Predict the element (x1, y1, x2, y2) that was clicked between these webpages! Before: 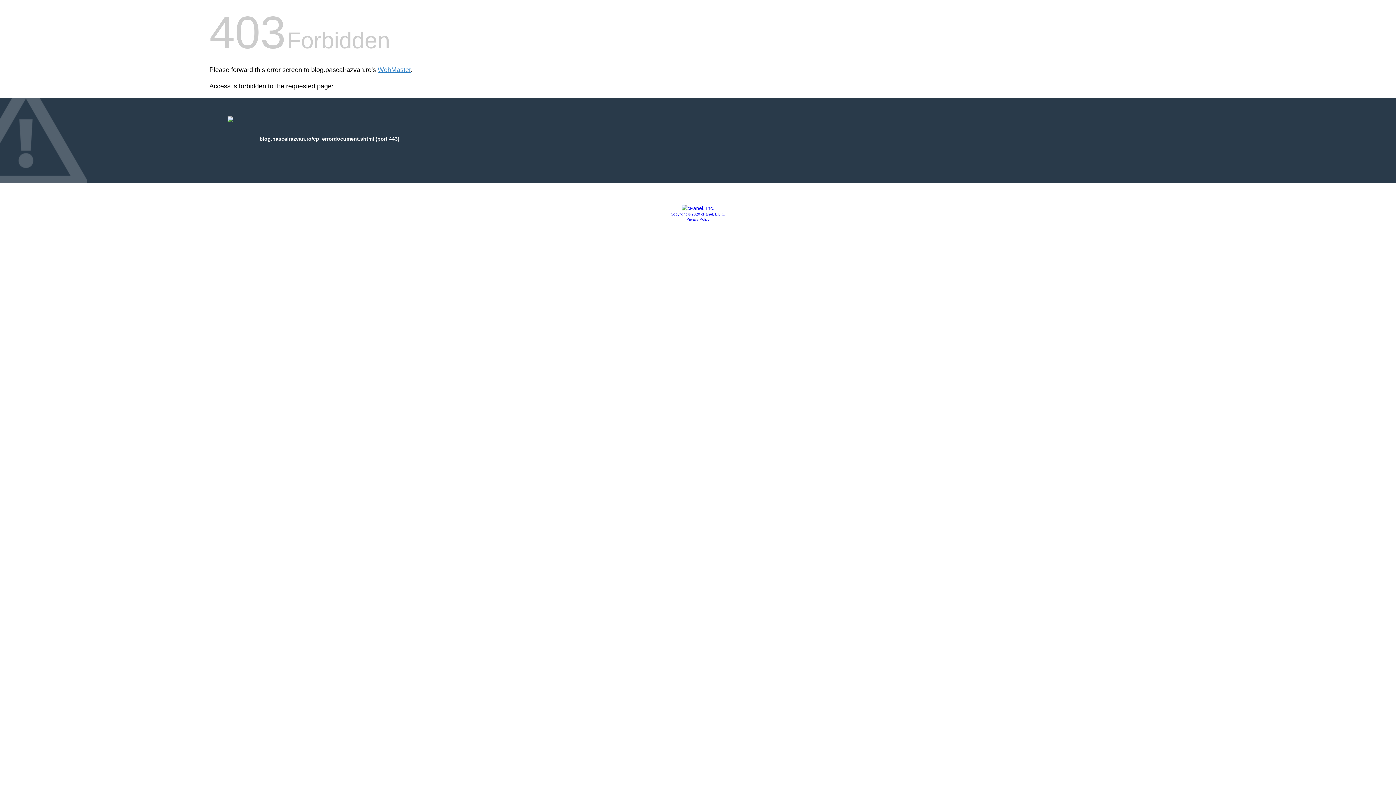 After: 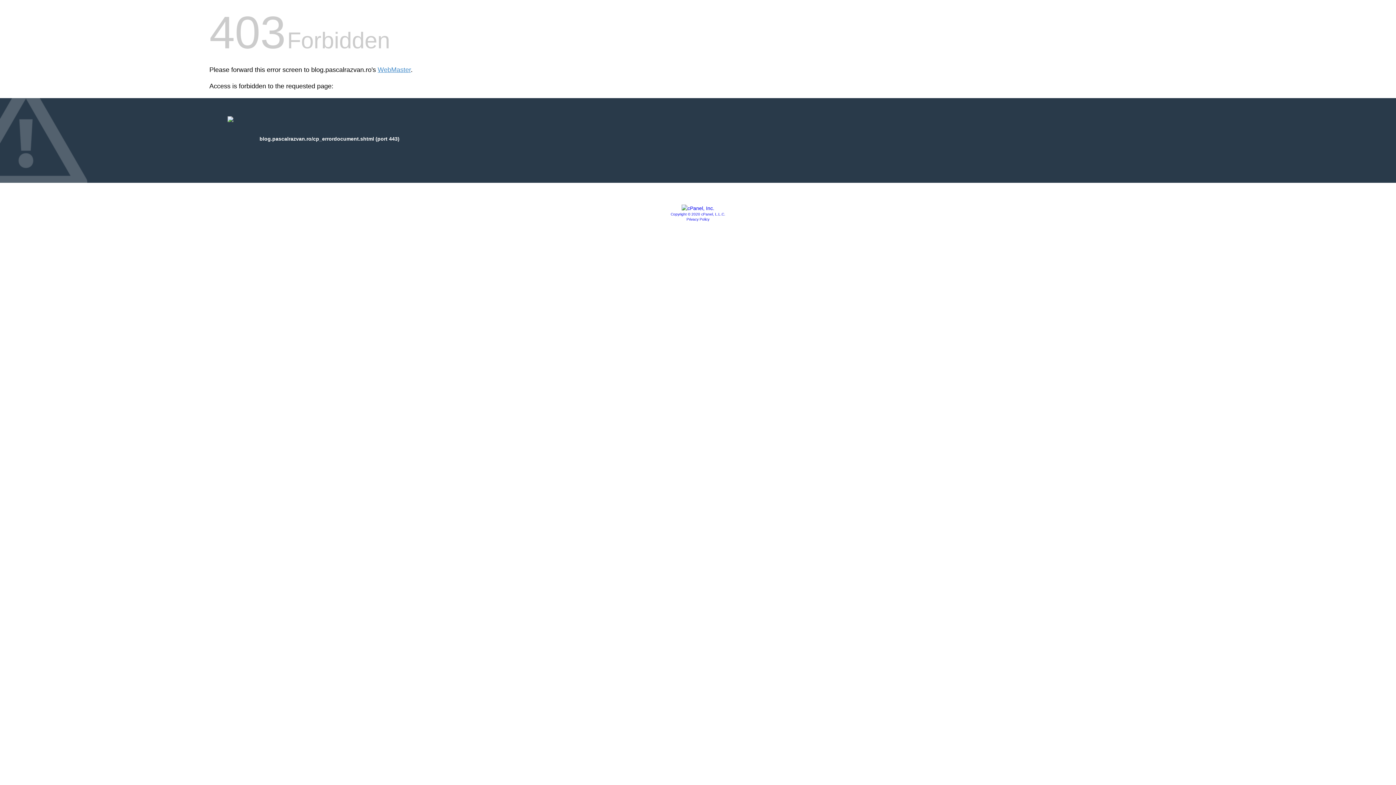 Action: label: Privacy Policy bbox: (686, 217, 709, 221)